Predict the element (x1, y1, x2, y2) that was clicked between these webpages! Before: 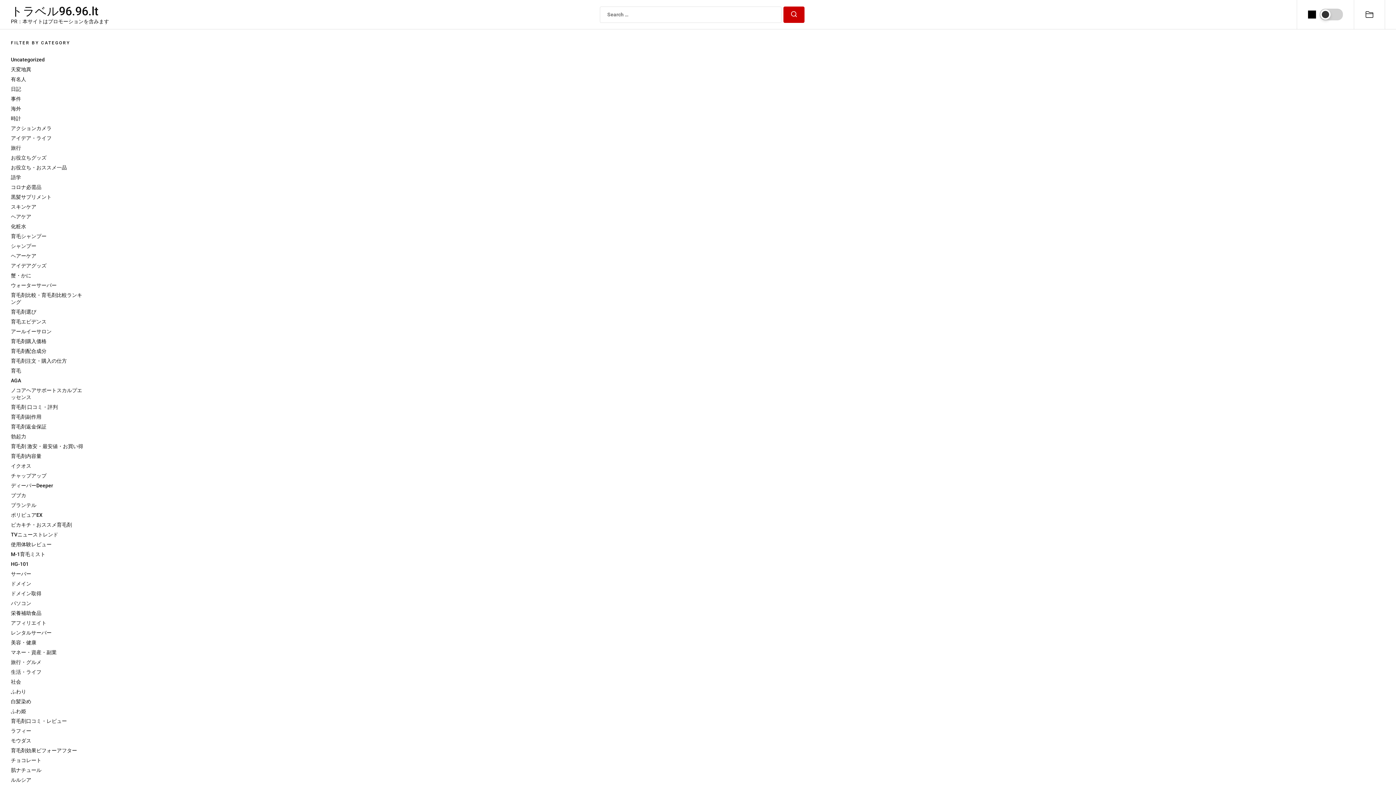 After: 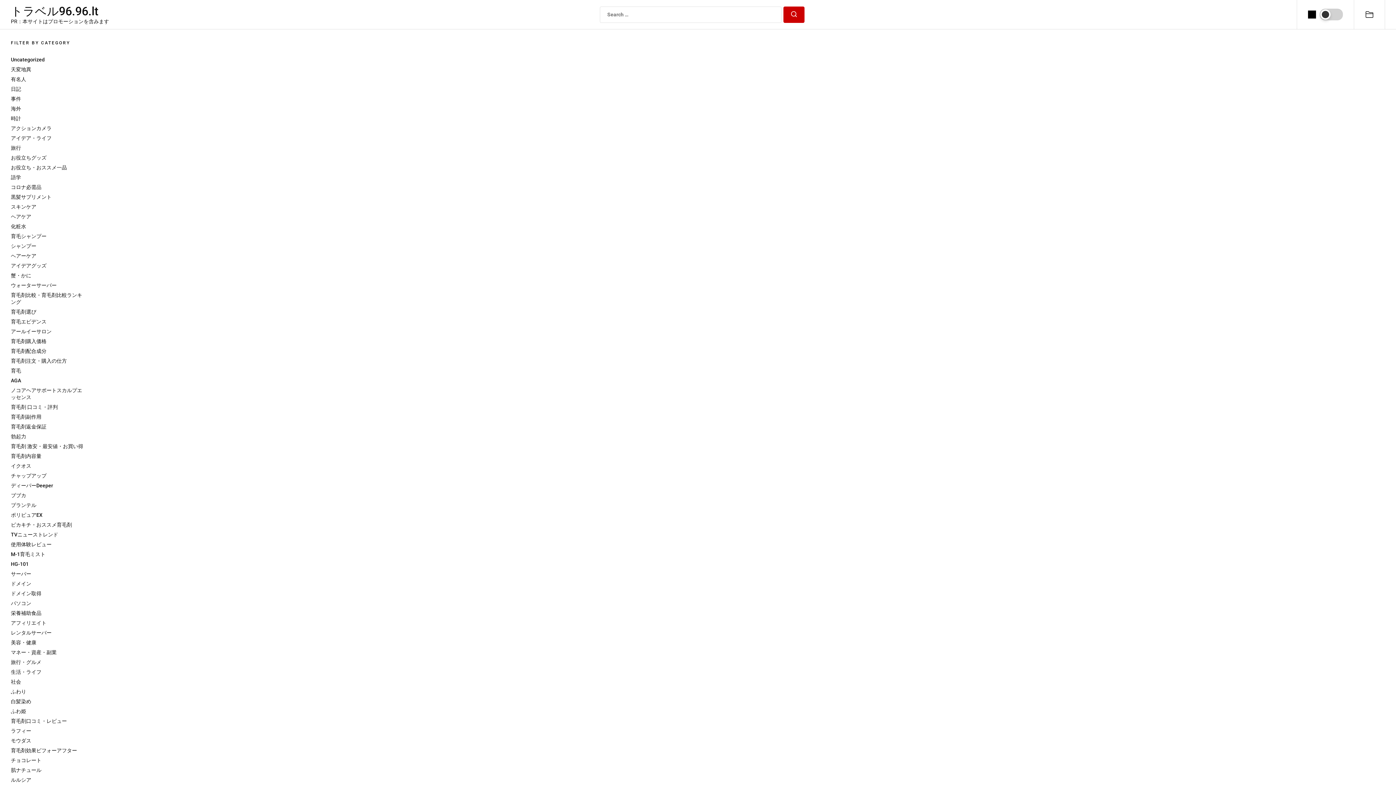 Action: bbox: (10, 204, 36, 209) label: スキンケア